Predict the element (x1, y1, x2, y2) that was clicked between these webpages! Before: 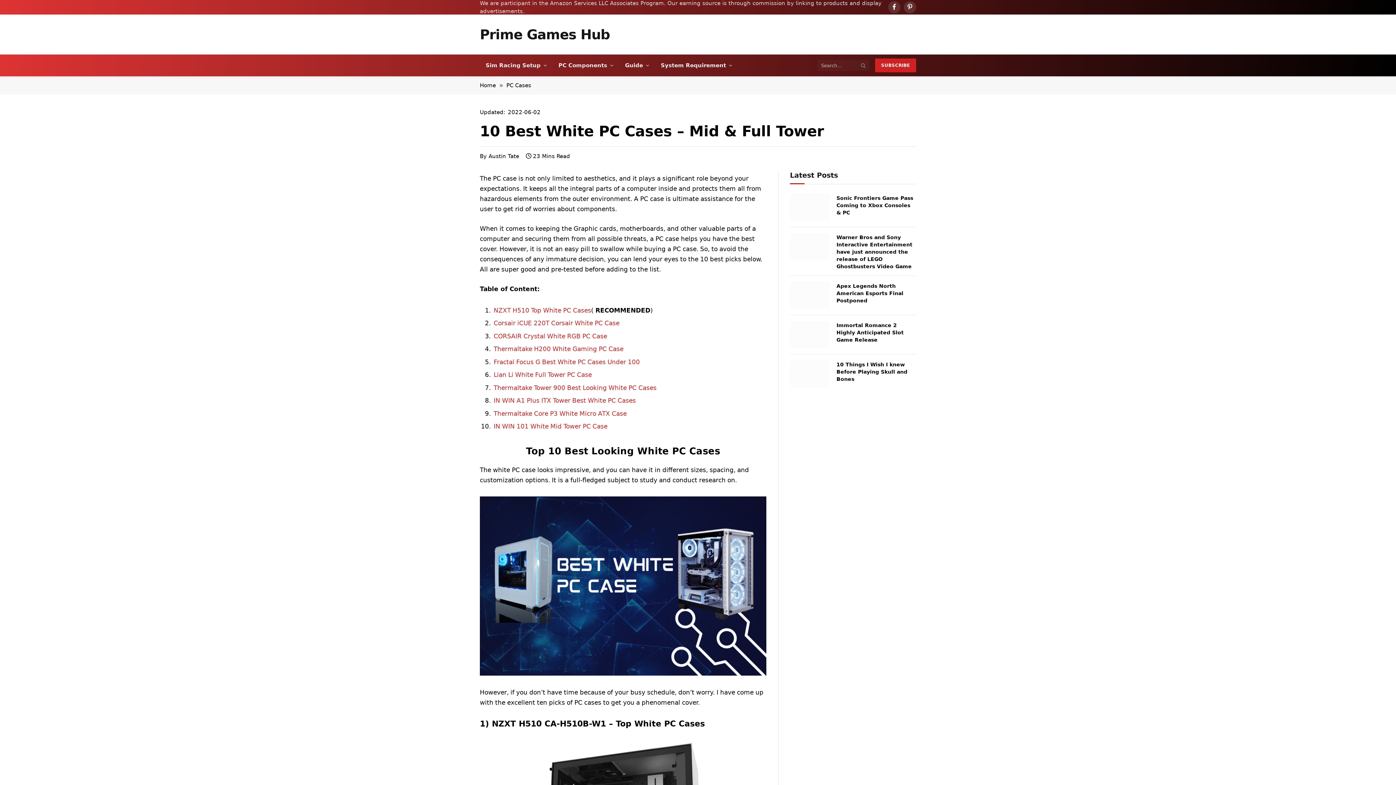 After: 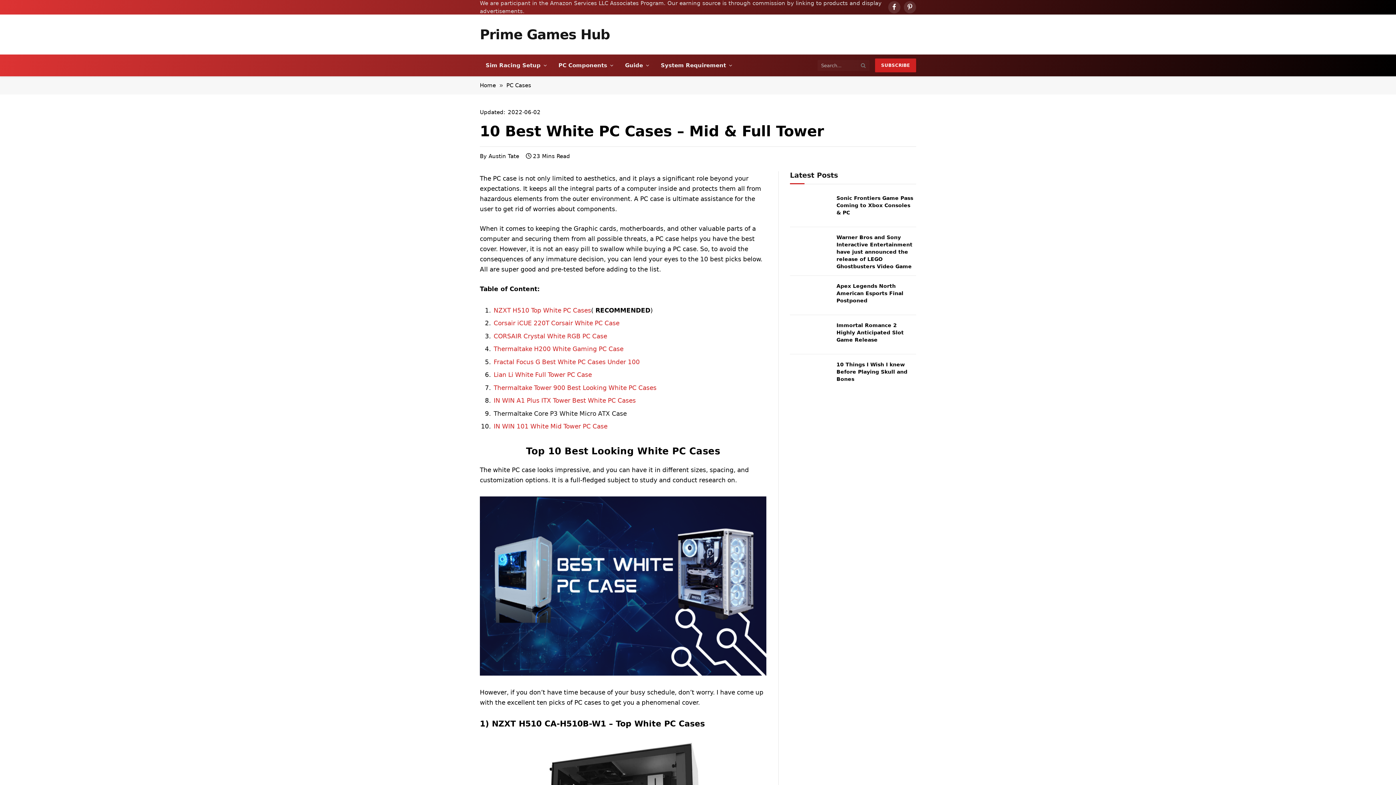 Action: bbox: (493, 410, 626, 417) label: Thermaltake Core P3 White Micro ATX Case